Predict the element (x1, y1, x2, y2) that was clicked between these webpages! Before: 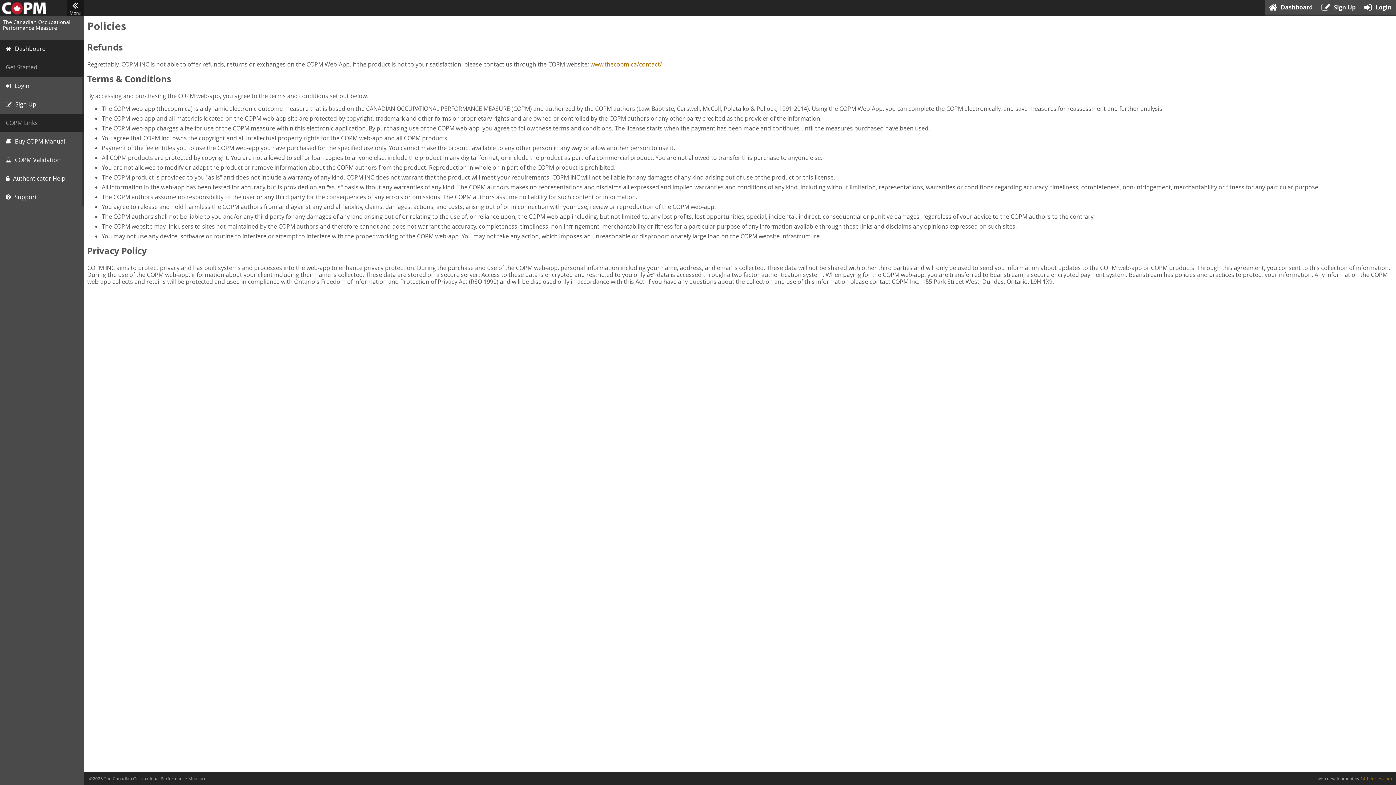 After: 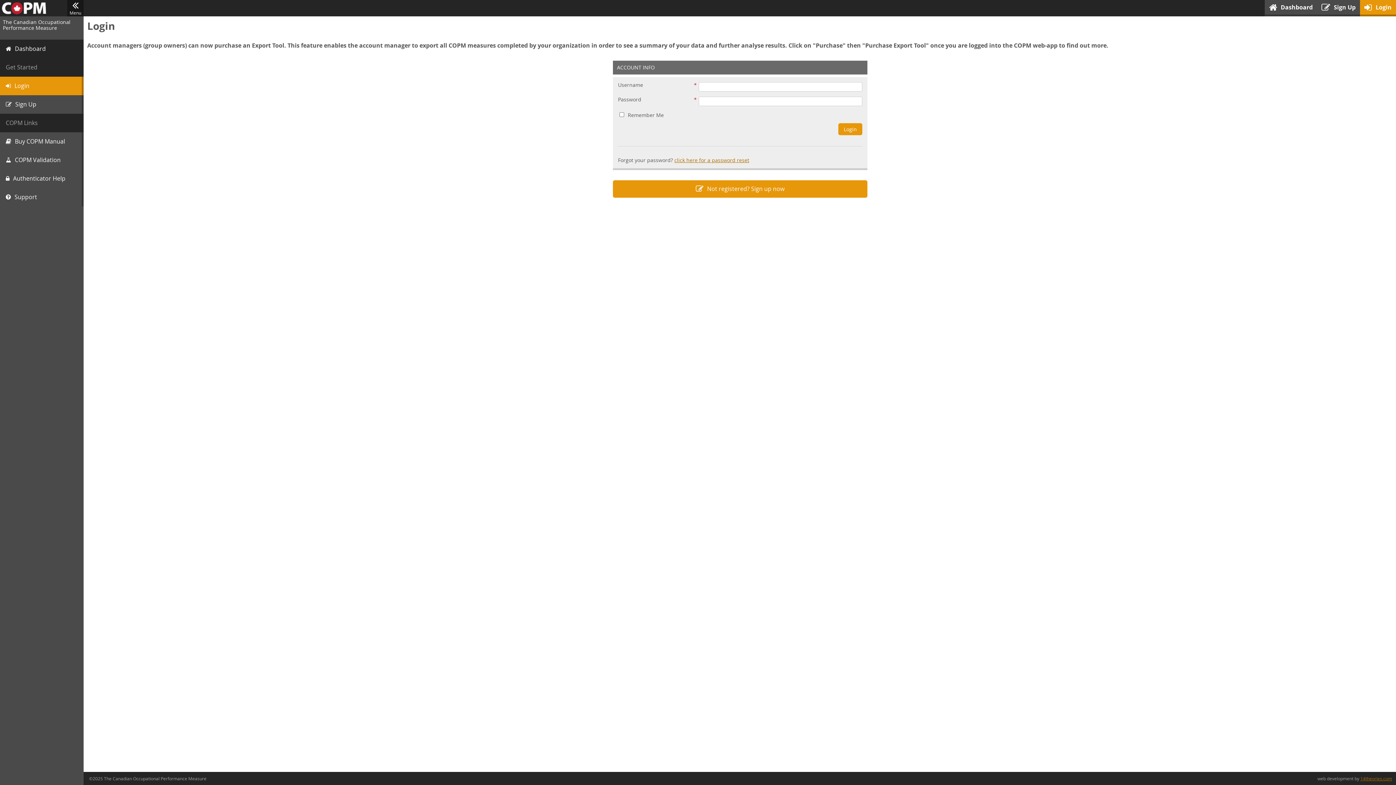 Action: label: Login bbox: (0, 76, 83, 95)